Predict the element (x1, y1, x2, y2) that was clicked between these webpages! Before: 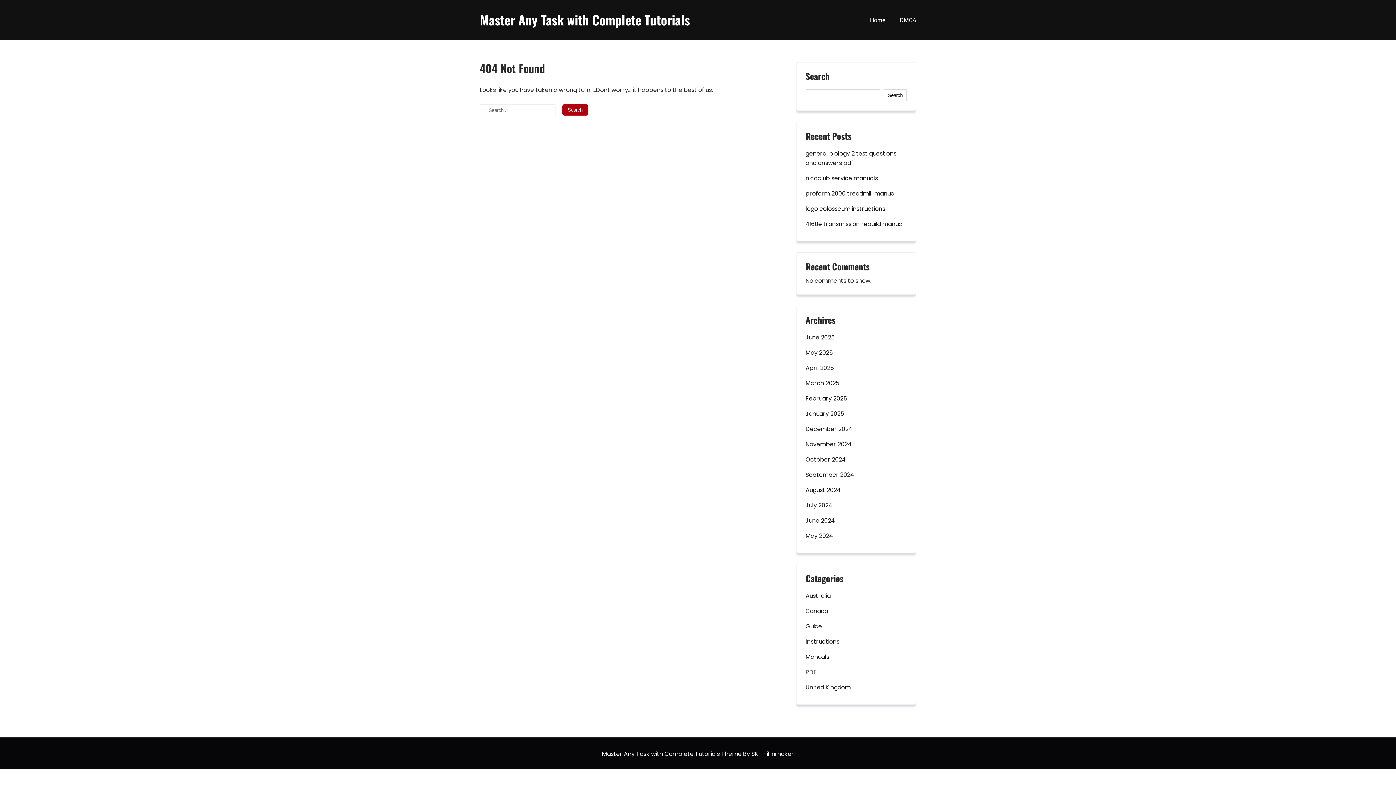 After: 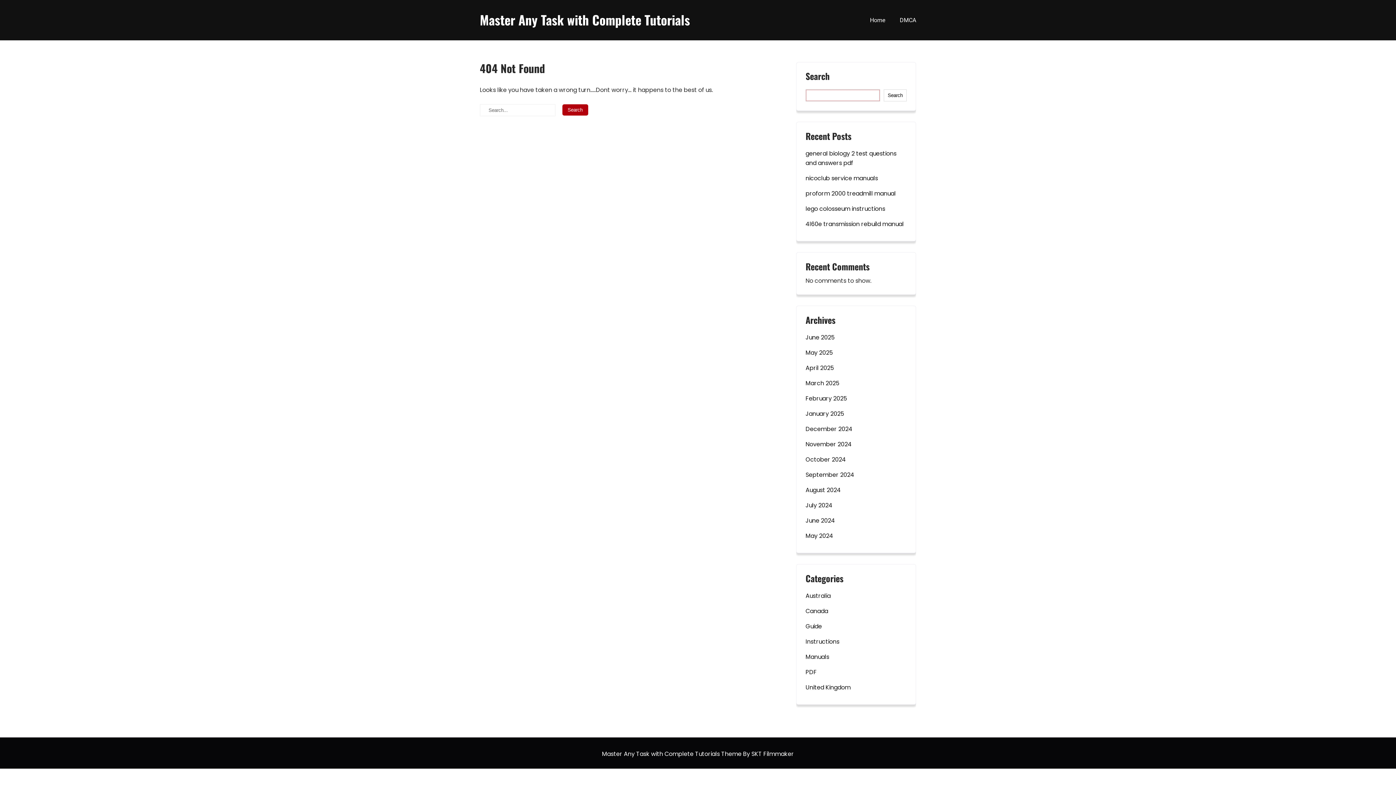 Action: label: Search bbox: (884, 89, 906, 101)